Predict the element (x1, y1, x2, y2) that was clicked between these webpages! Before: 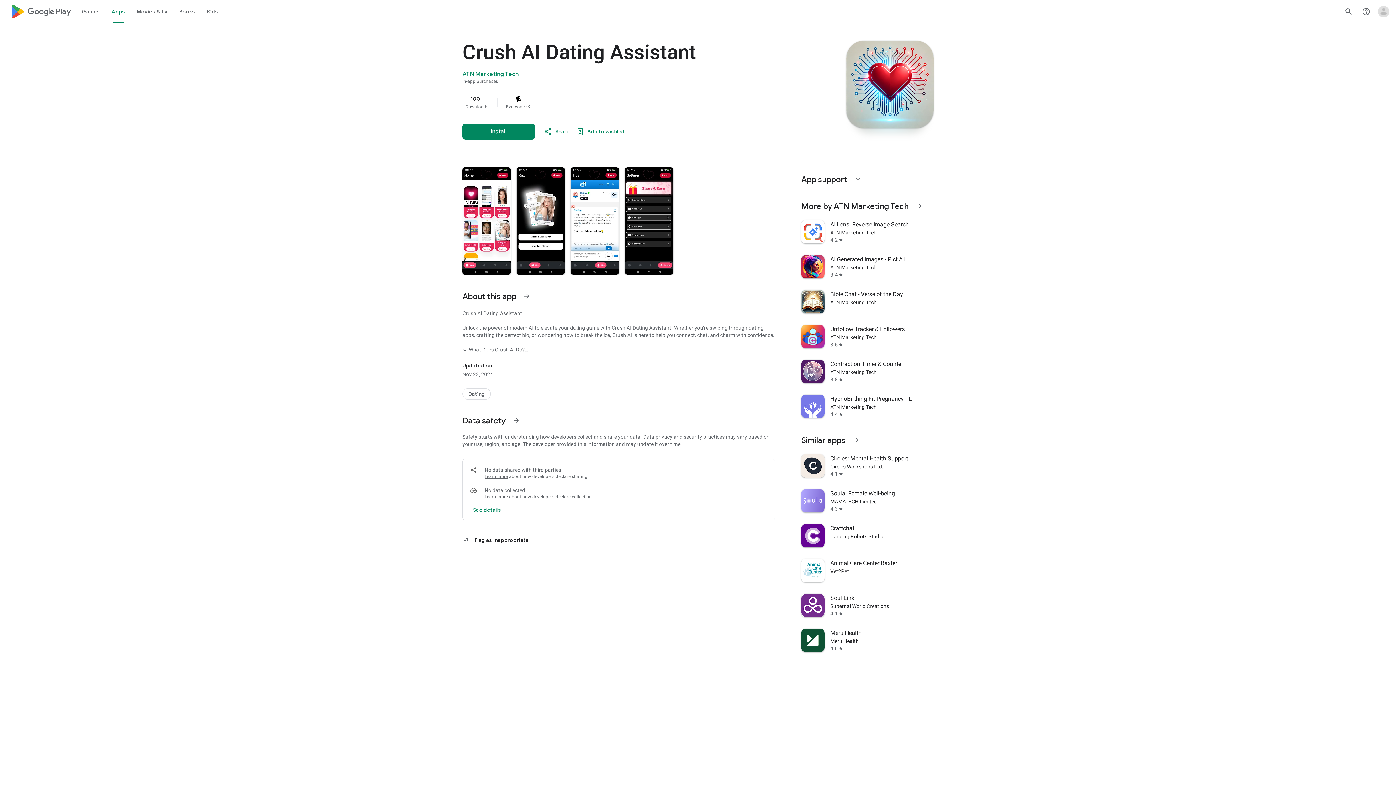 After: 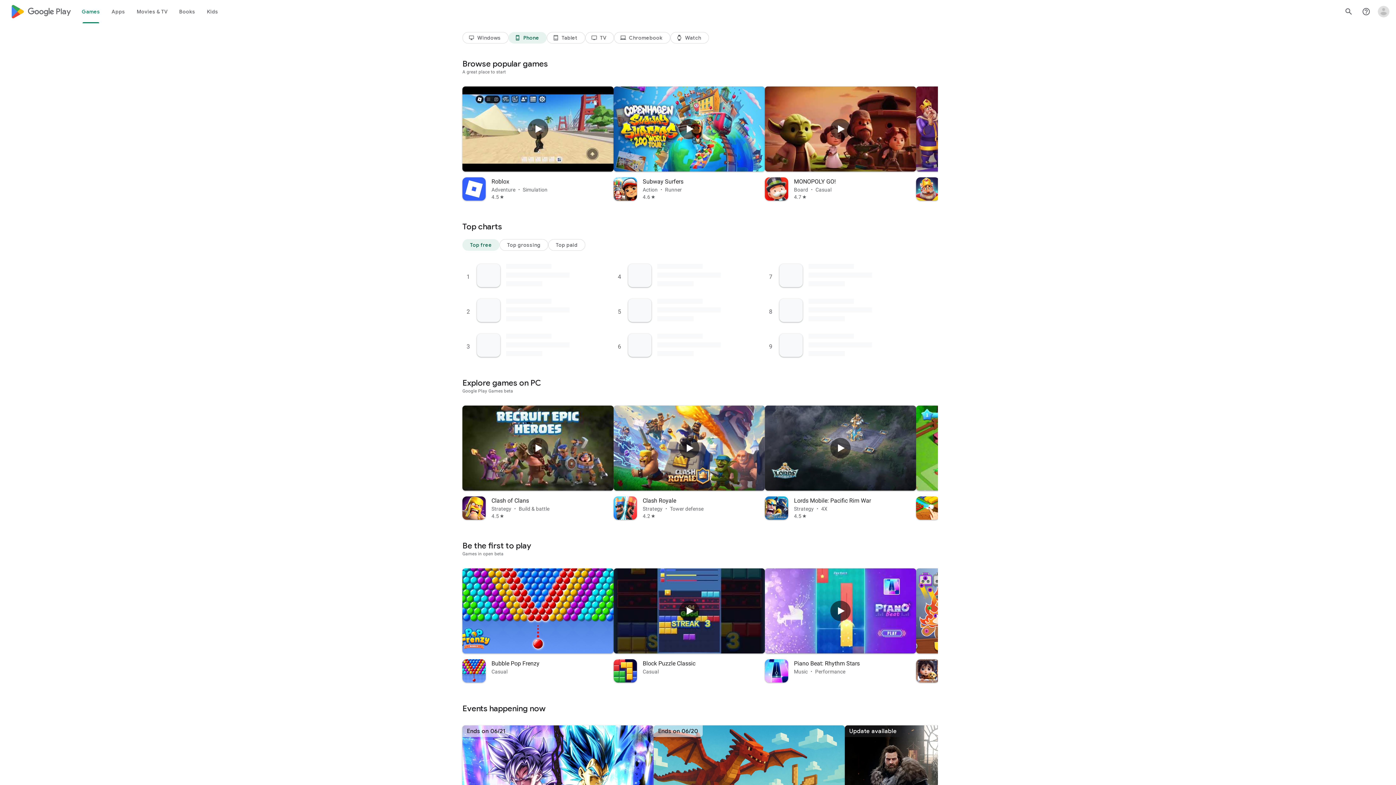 Action: bbox: (76, 0, 105, 23) label: Games